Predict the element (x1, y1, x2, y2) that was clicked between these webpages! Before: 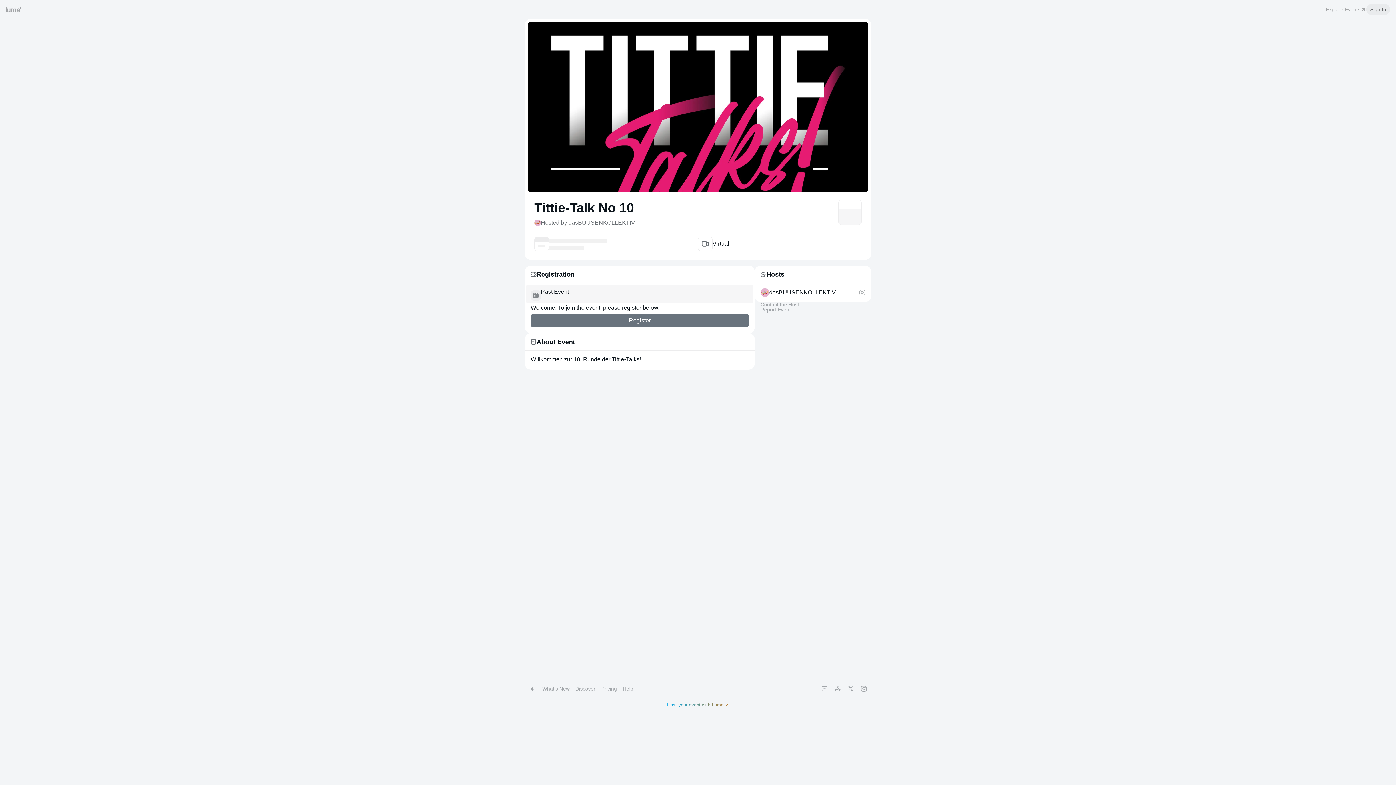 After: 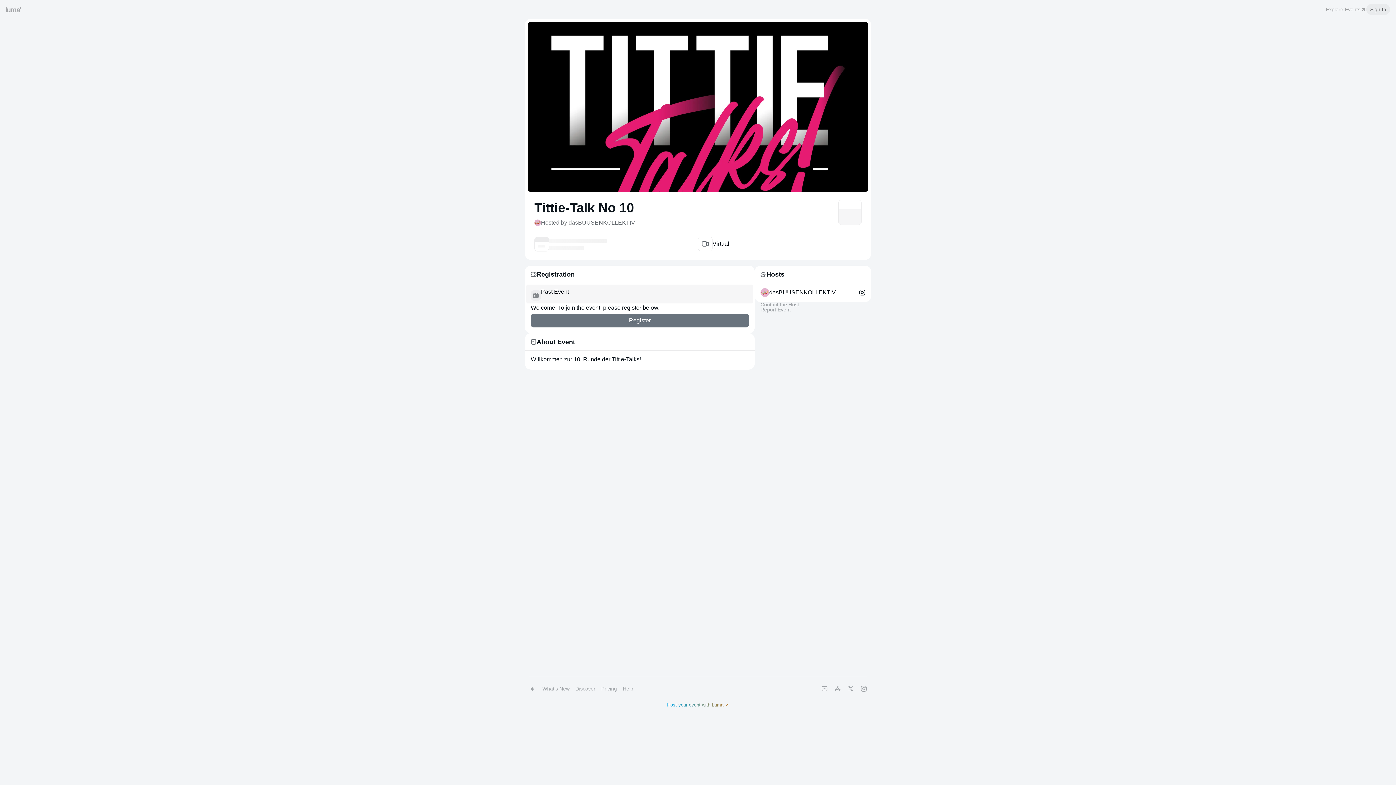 Action: bbox: (857, 287, 867, 297)